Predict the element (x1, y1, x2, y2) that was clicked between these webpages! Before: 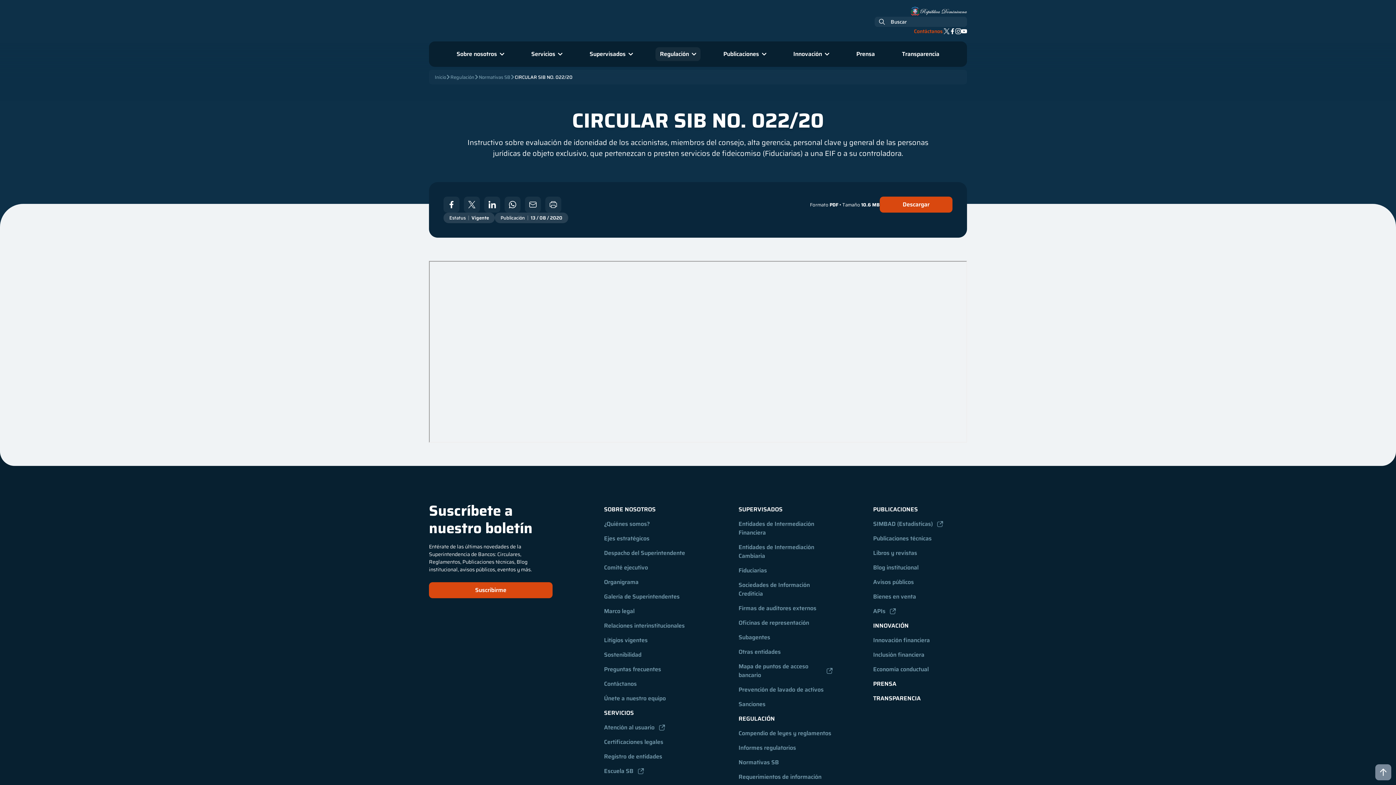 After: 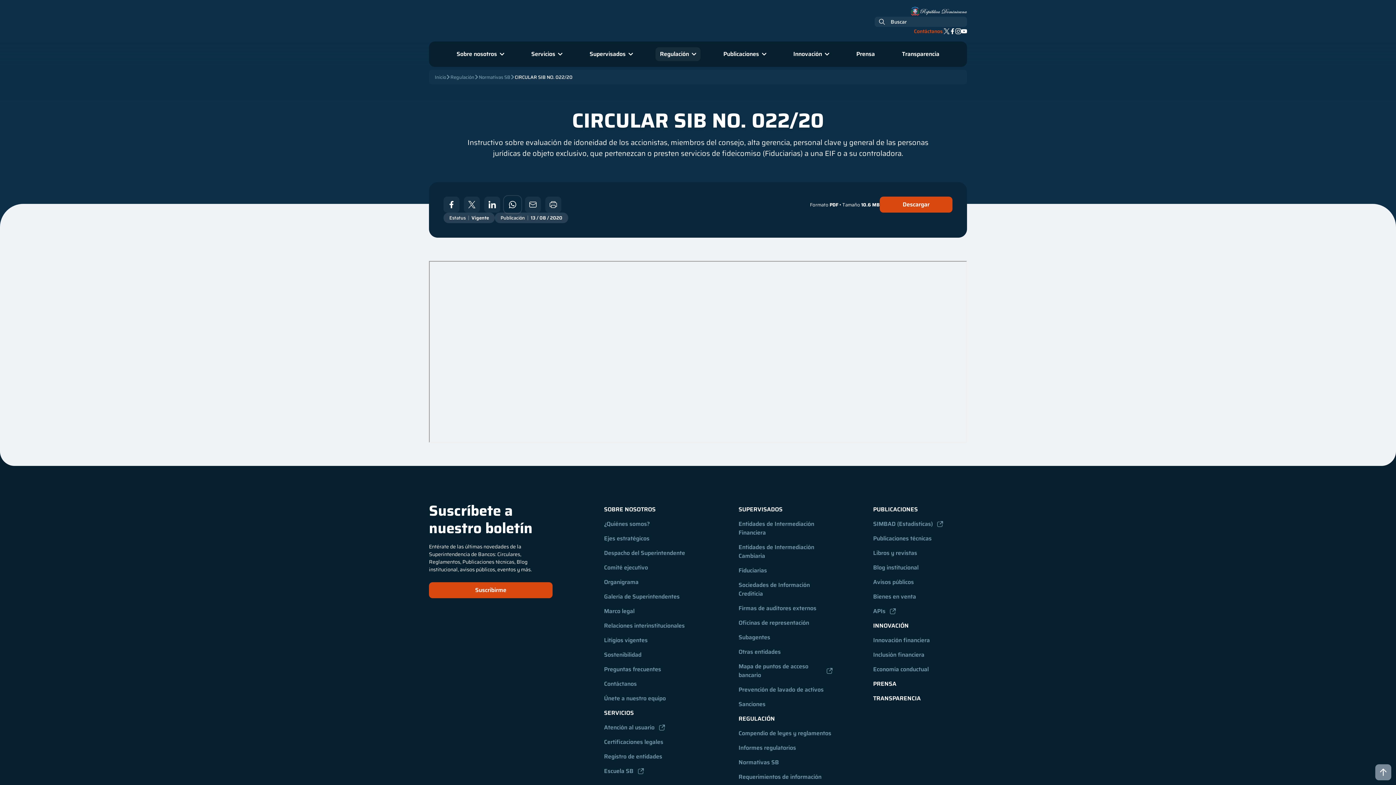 Action: bbox: (504, 196, 520, 212)